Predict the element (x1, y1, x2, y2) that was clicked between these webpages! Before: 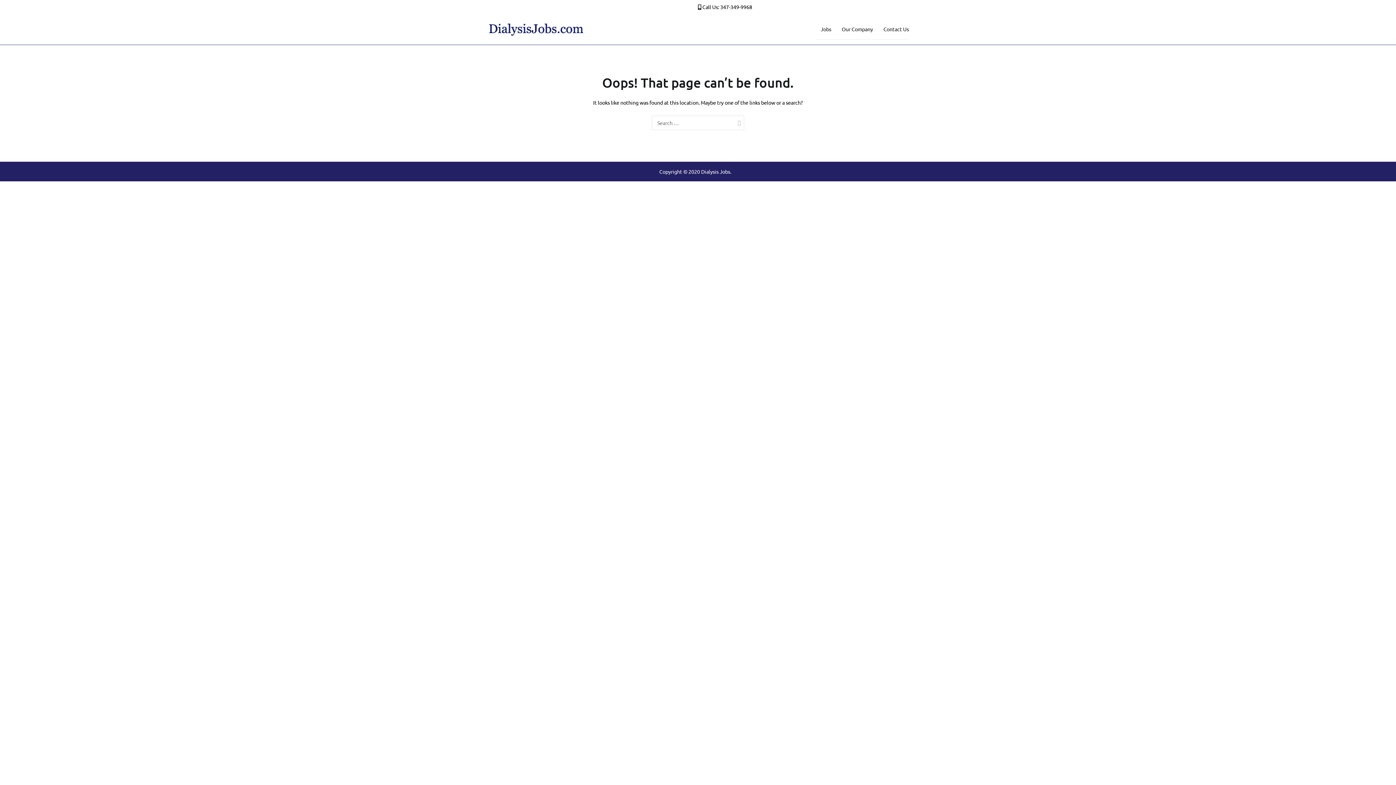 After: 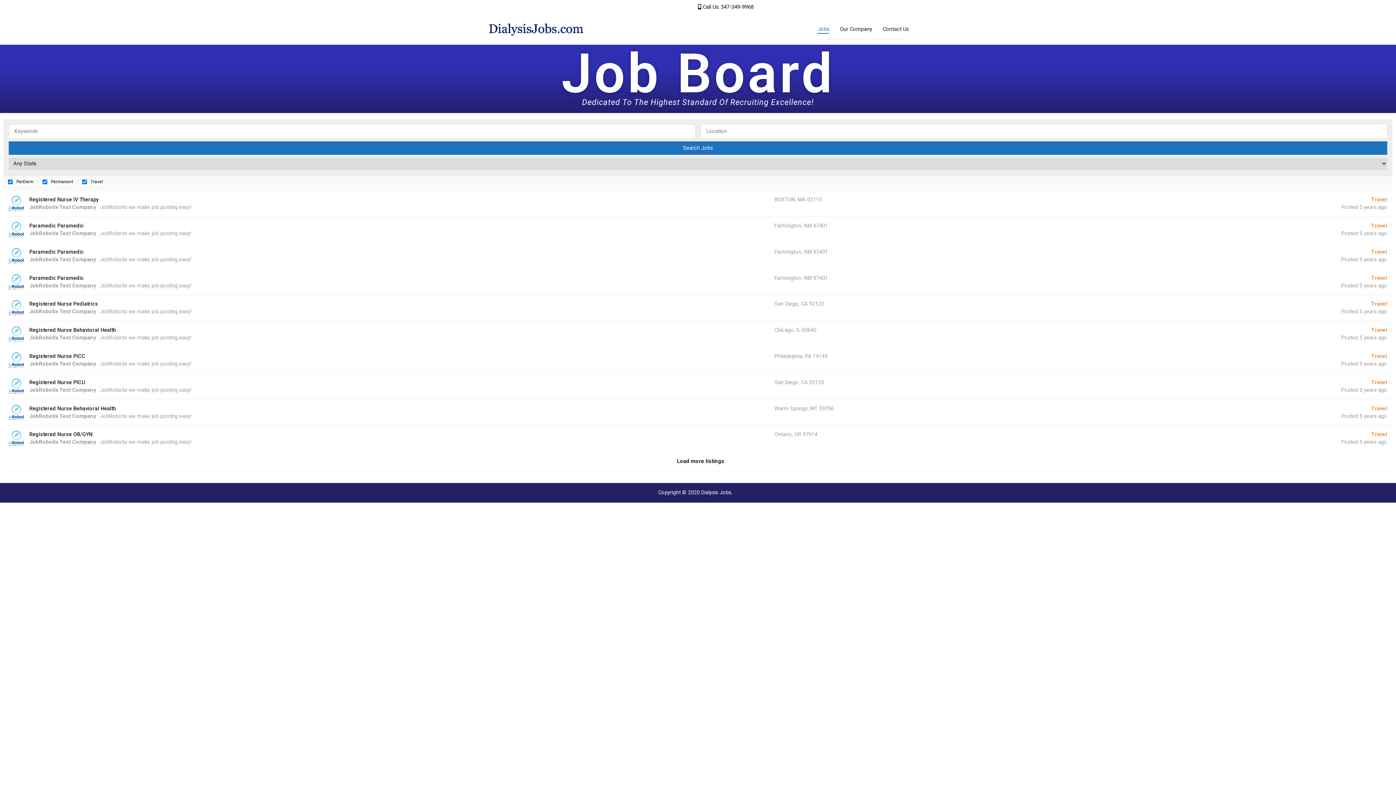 Action: label: Dialysis Jobs bbox: (701, 168, 730, 174)